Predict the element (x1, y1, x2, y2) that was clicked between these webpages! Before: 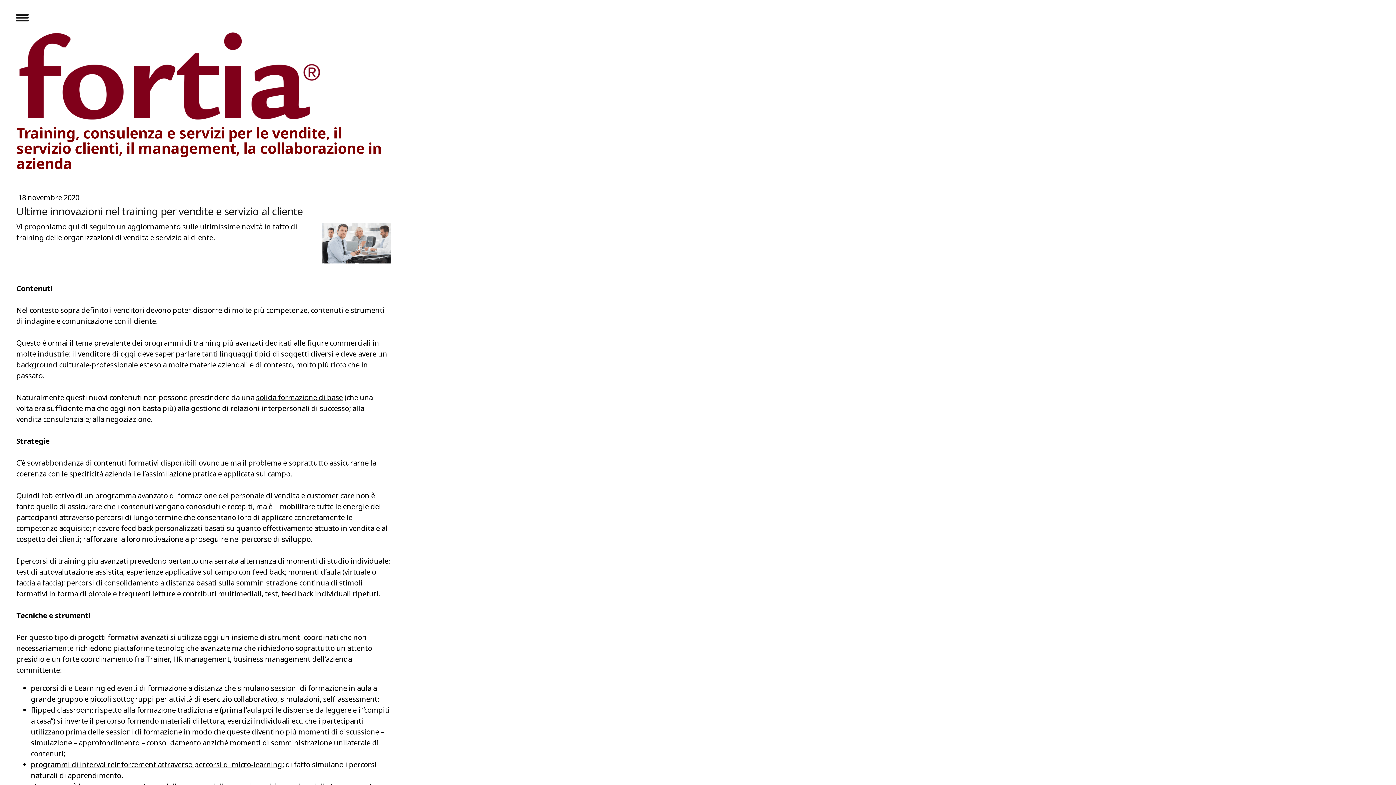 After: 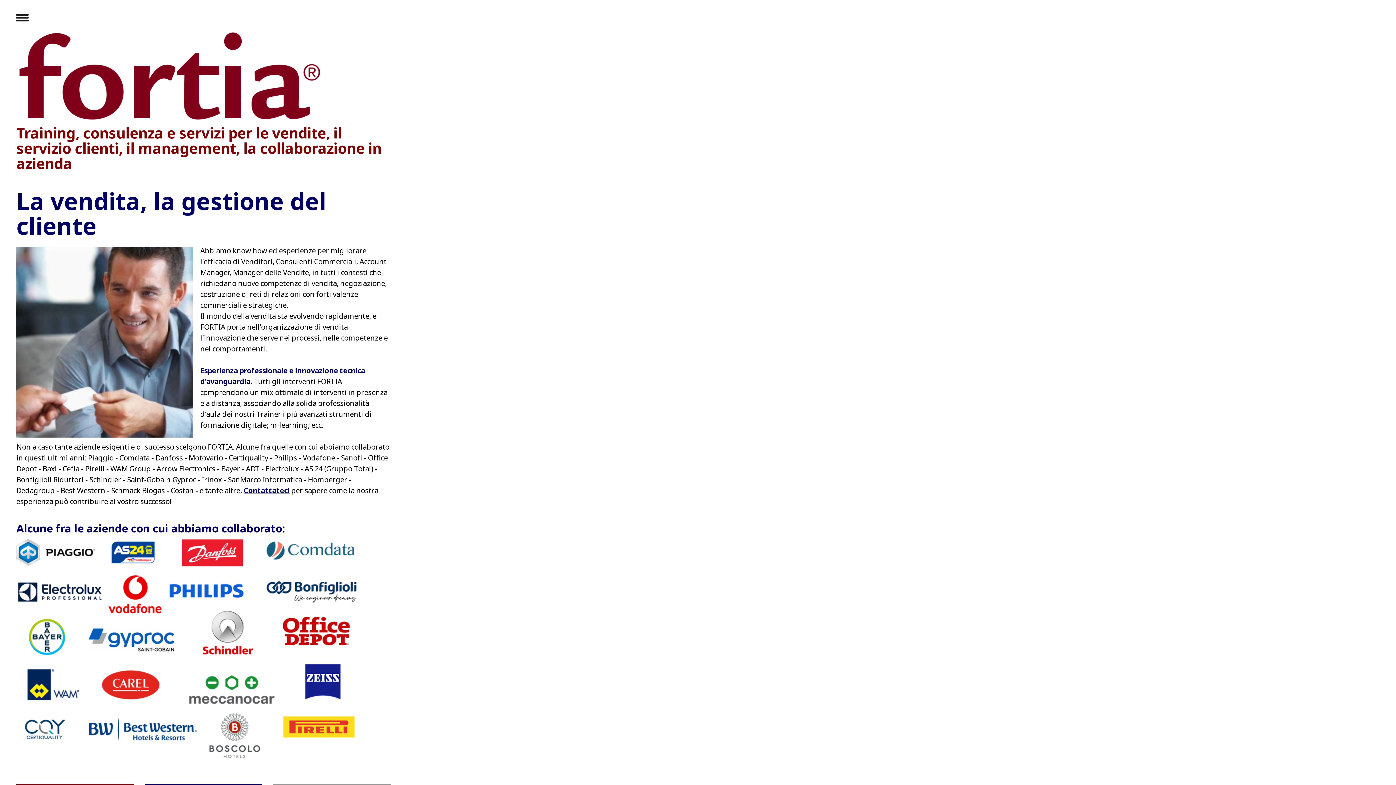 Action: label: solida formazione di base bbox: (256, 392, 342, 402)